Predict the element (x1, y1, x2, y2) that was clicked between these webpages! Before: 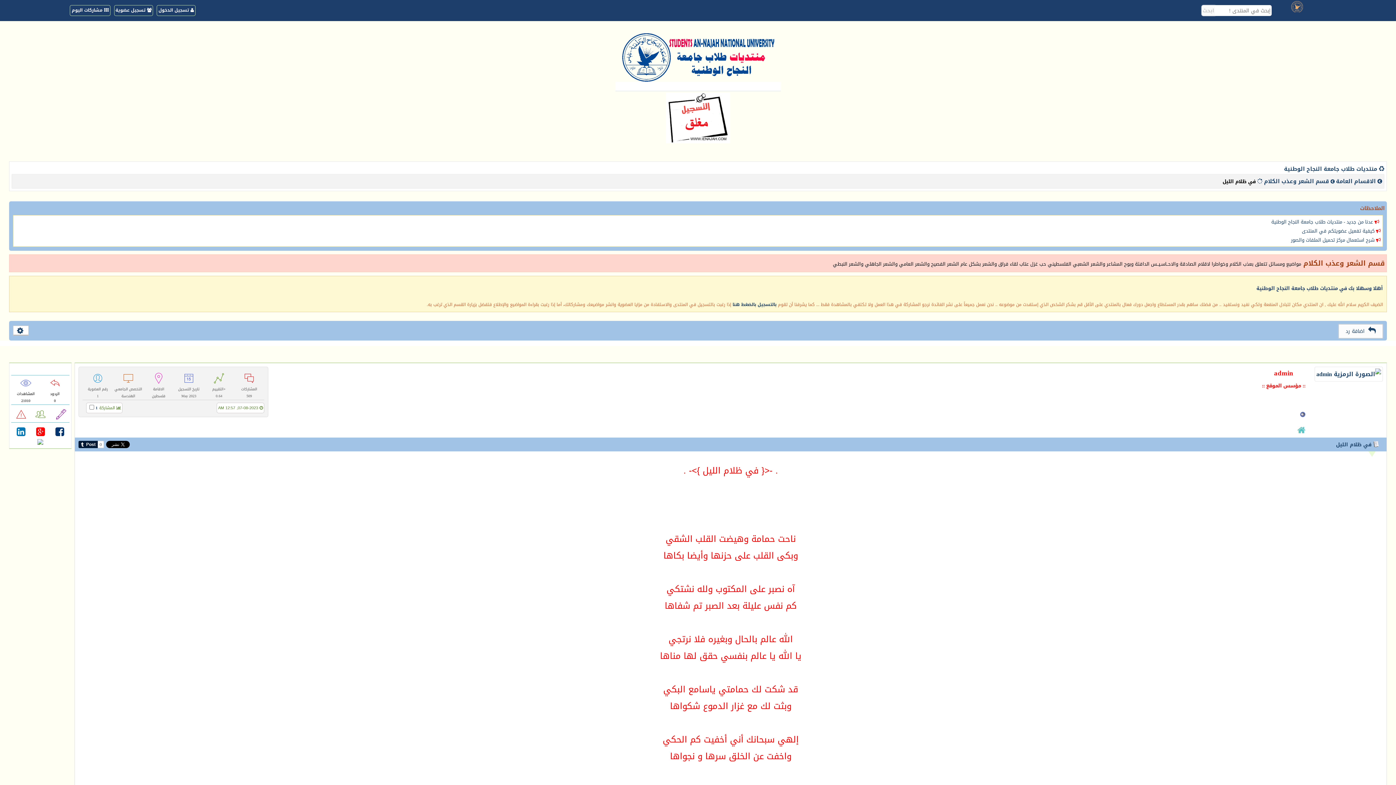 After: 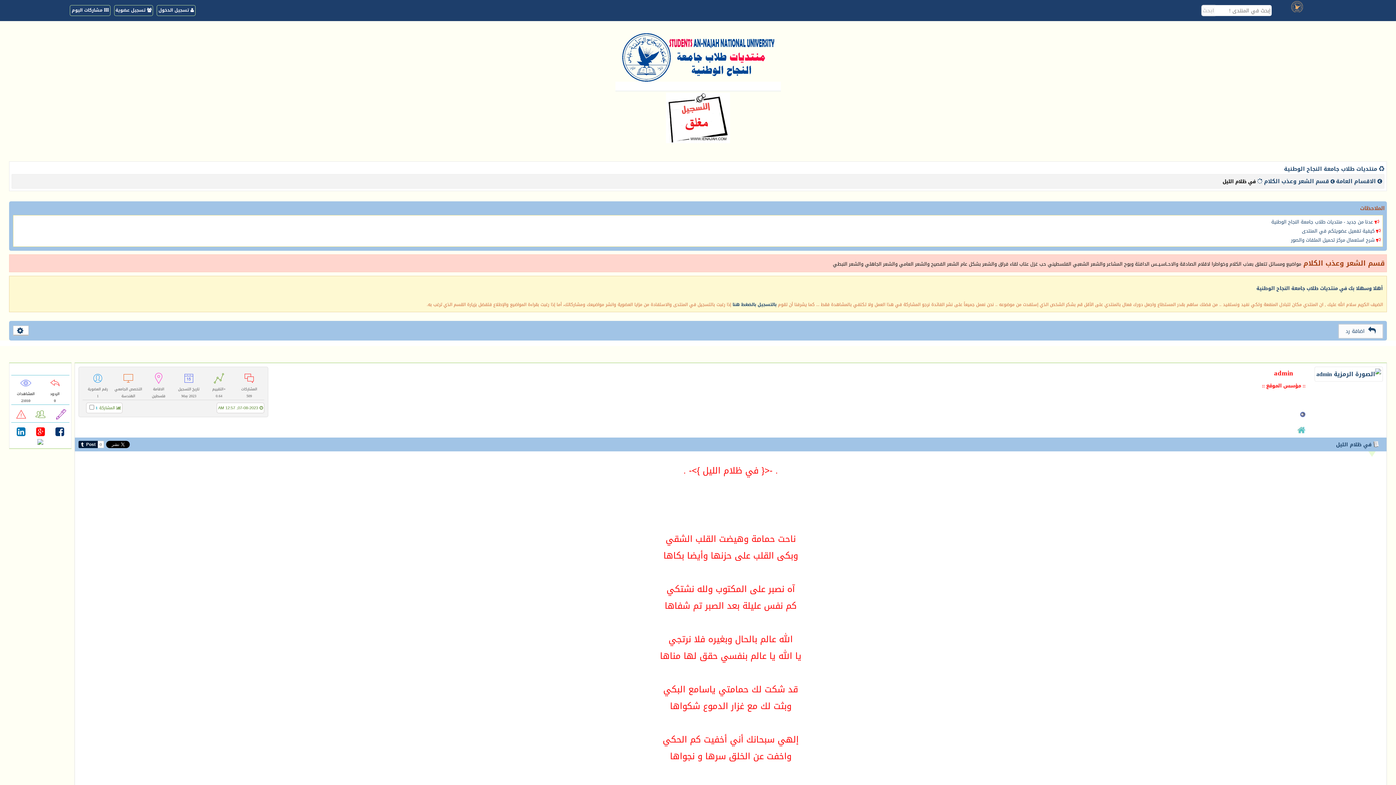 Action: bbox: (95, 404, 97, 411) label: 1